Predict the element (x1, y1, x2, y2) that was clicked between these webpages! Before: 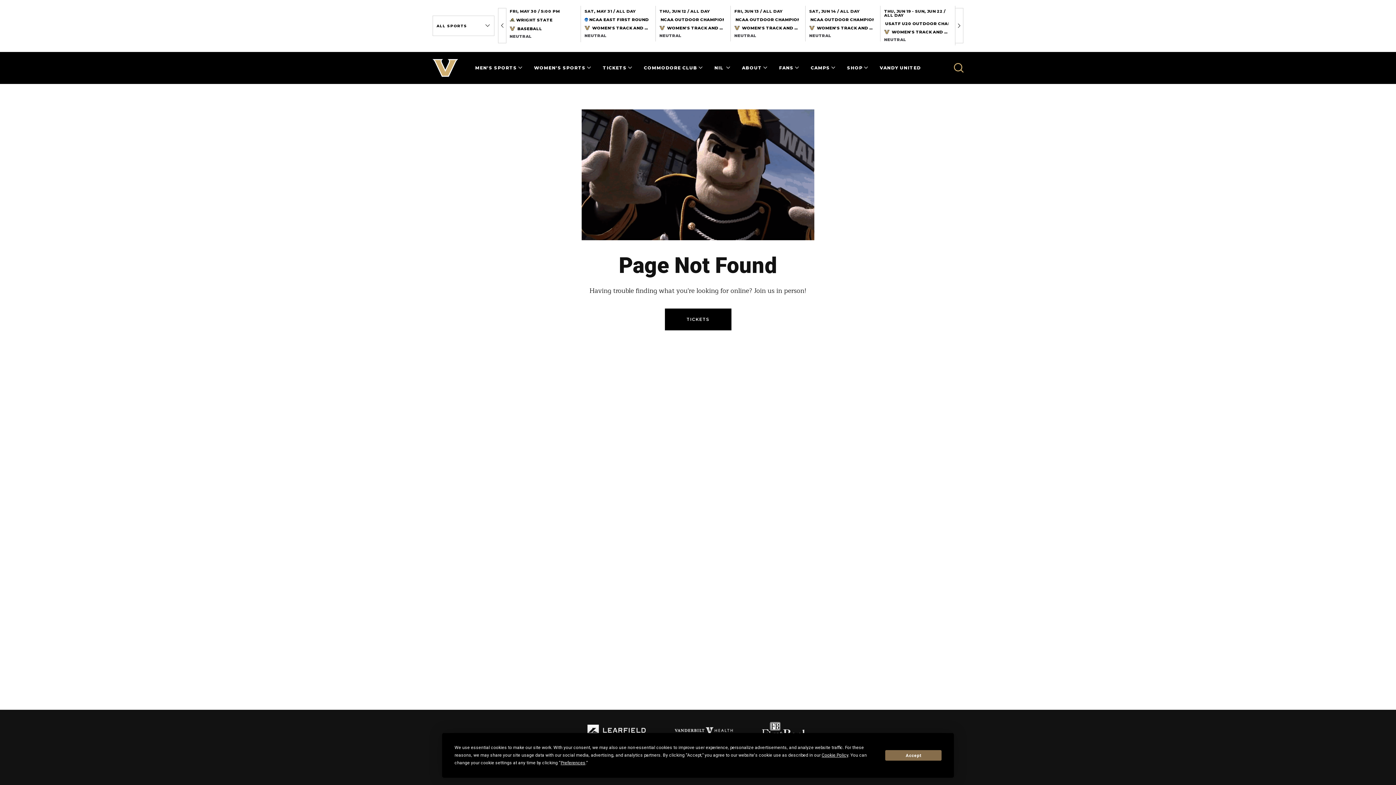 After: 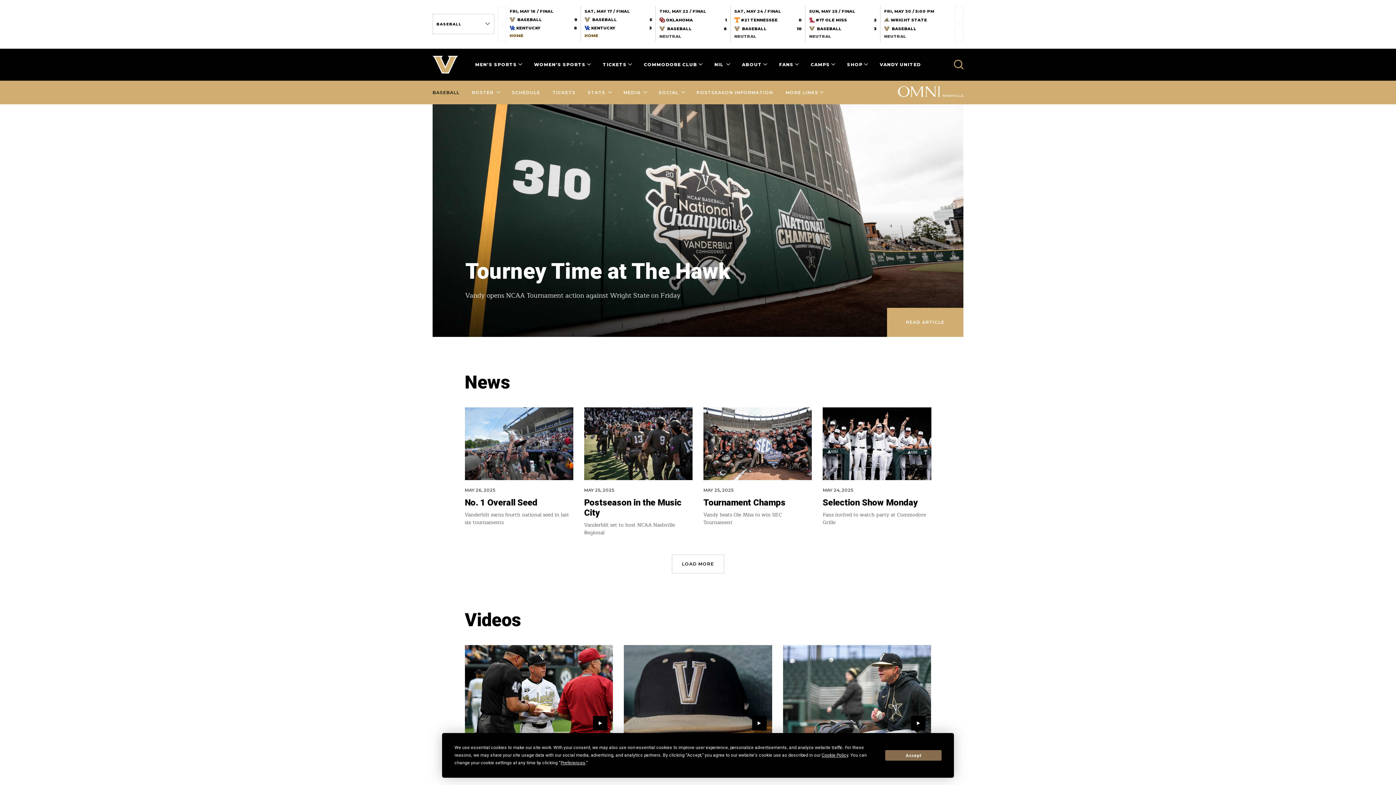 Action: label:  BASEBALL bbox: (509, 25, 542, 30)